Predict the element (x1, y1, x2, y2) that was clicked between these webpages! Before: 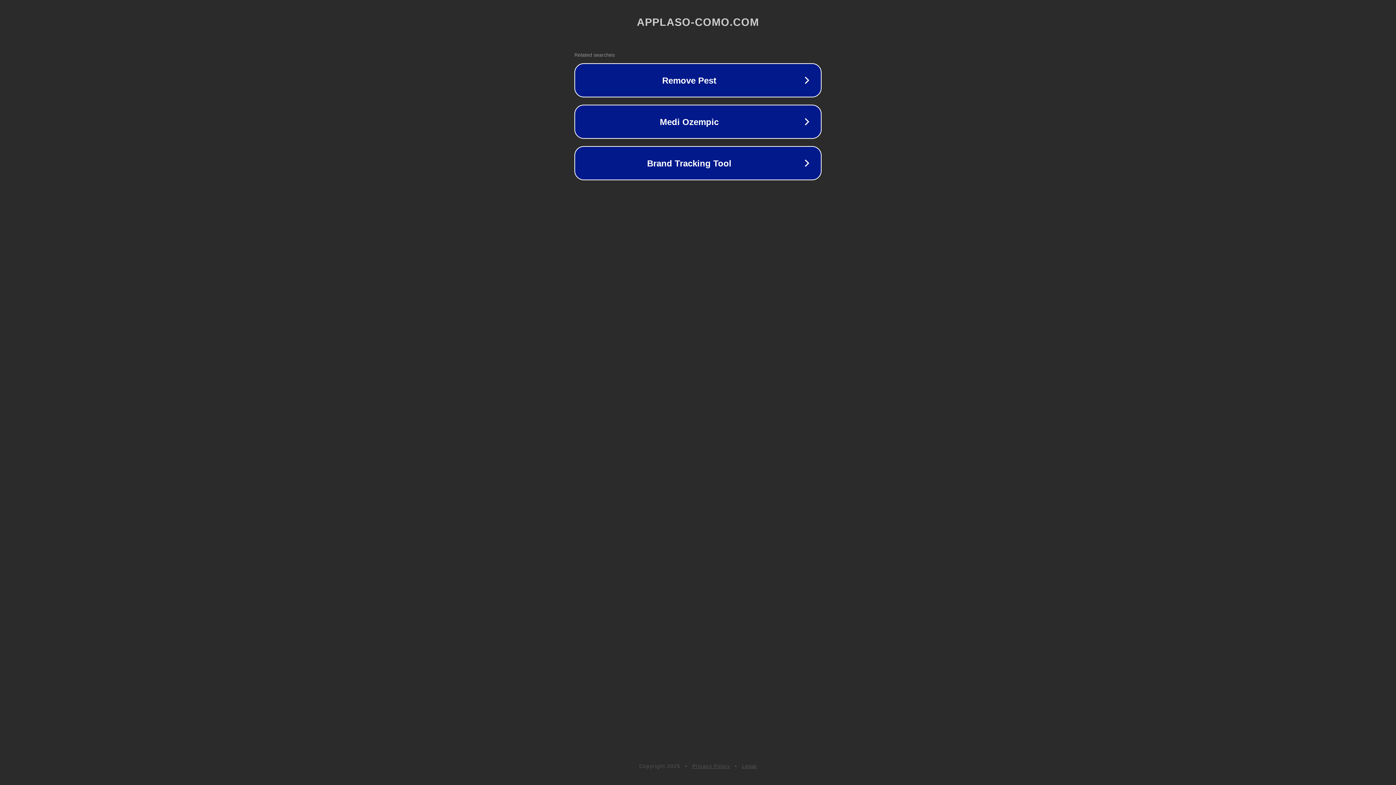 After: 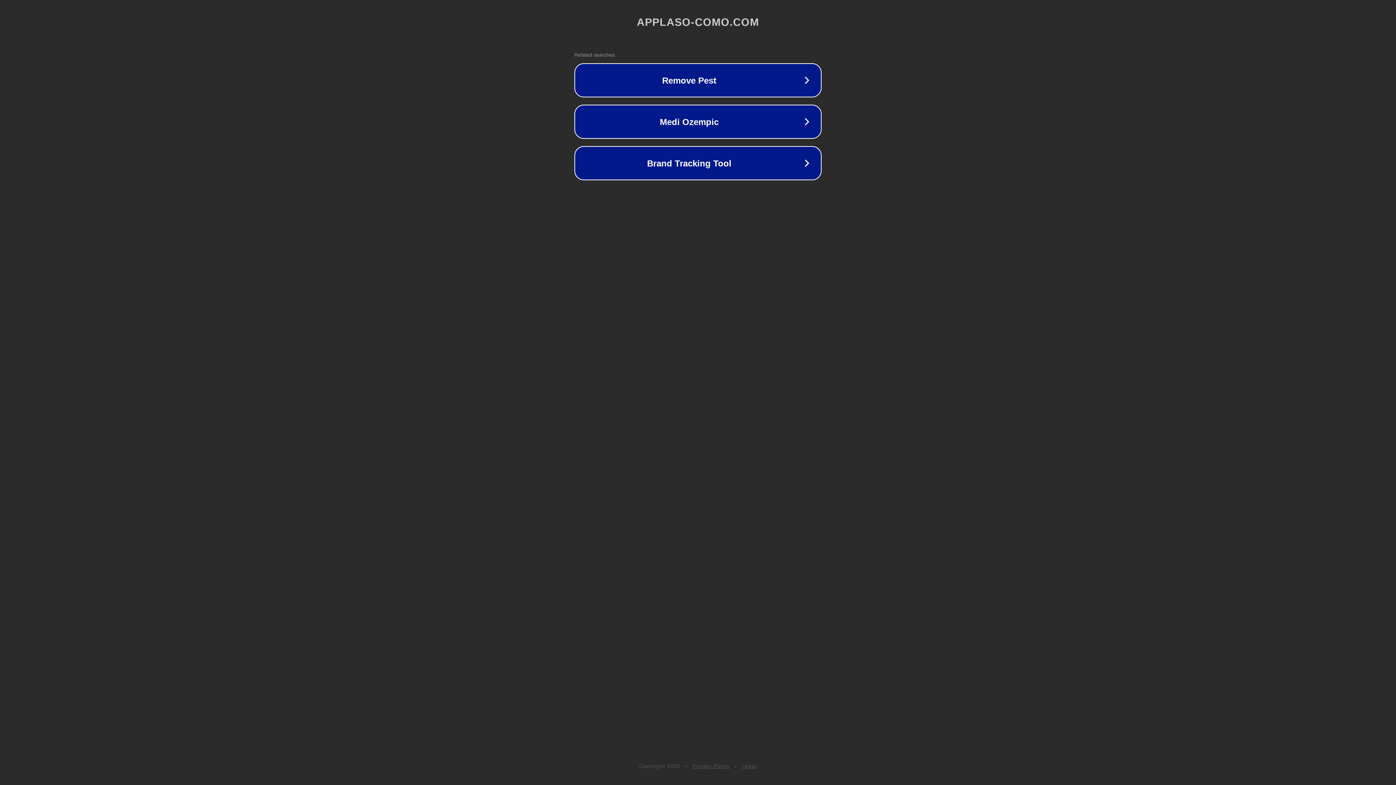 Action: bbox: (692, 763, 730, 769) label: Privacy Policy